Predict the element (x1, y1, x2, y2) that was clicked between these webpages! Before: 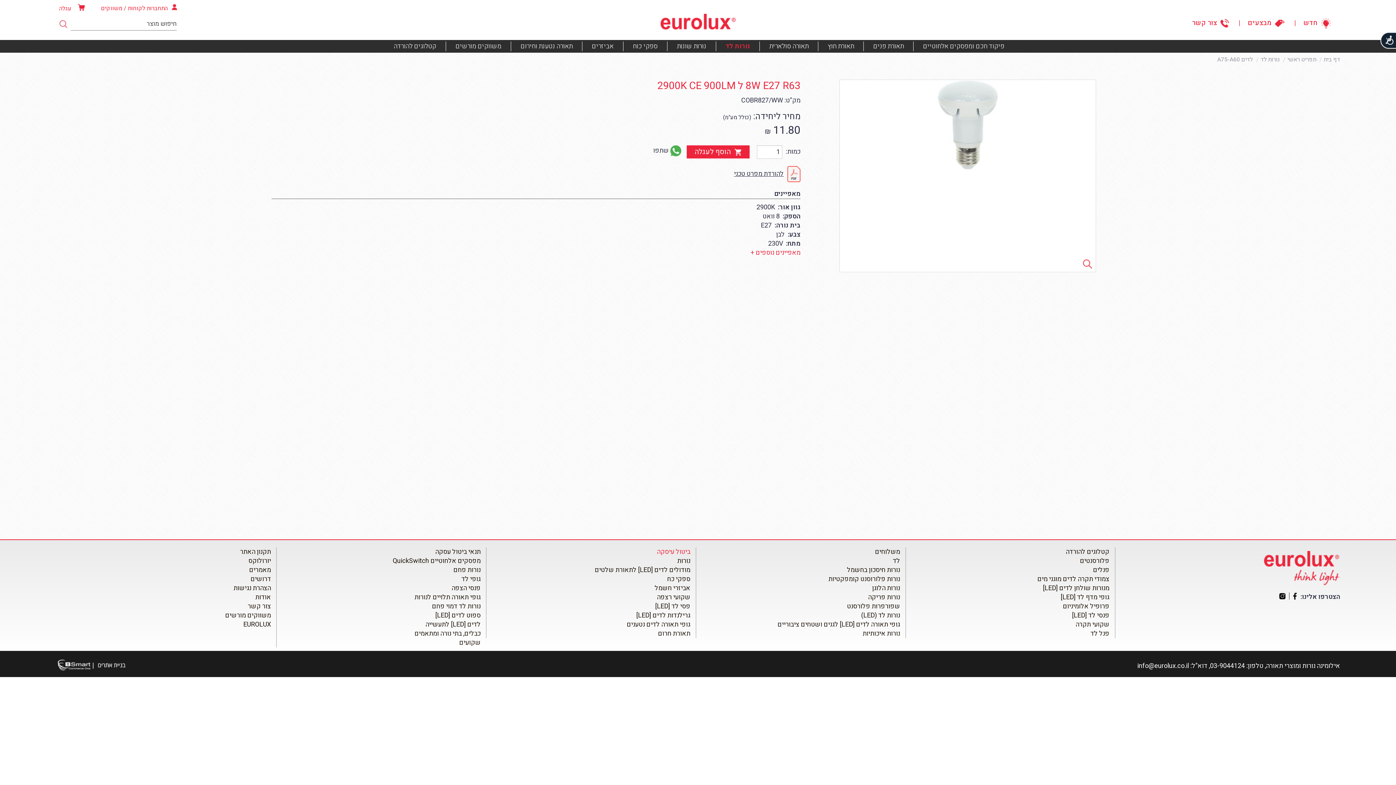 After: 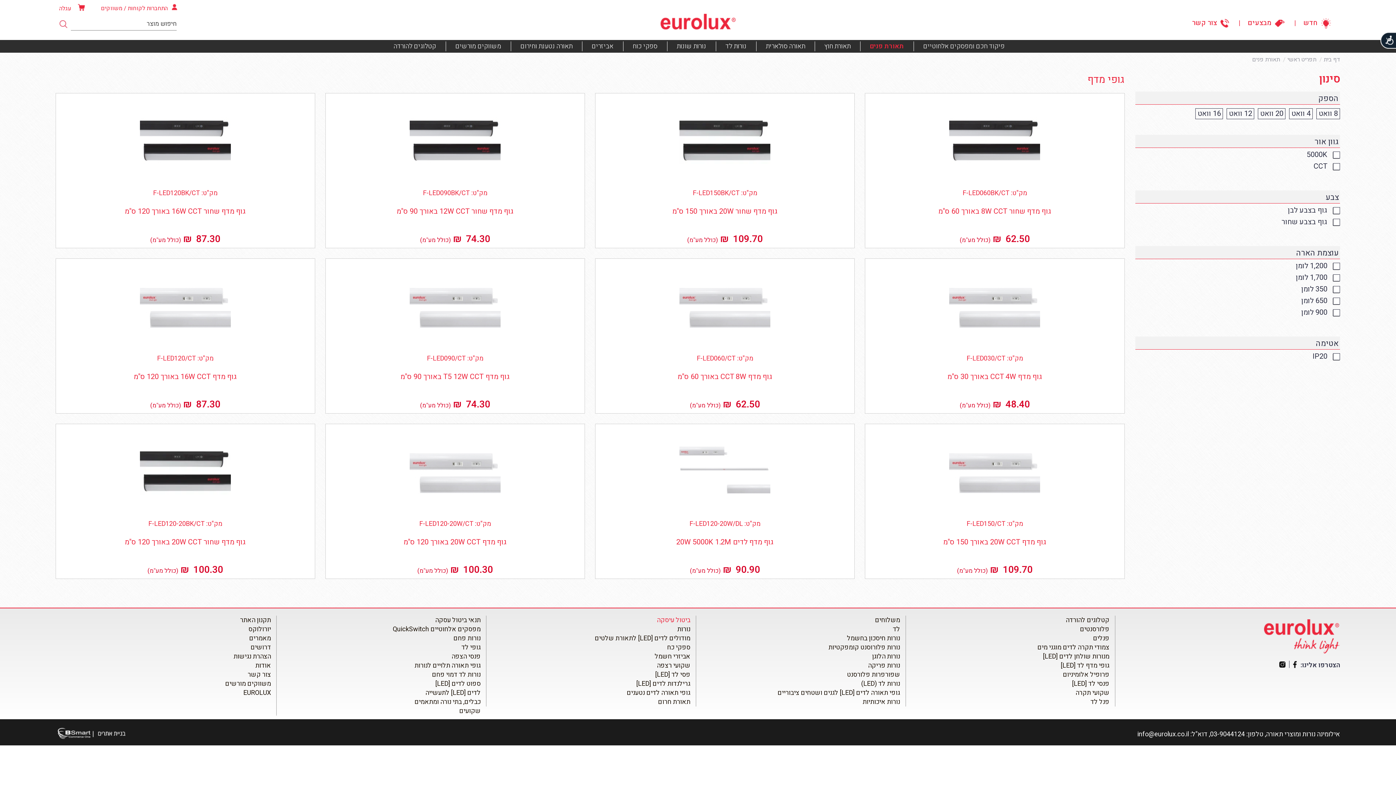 Action: bbox: (1060, 592, 1109, 602) label: גופי מדף לד [LED]